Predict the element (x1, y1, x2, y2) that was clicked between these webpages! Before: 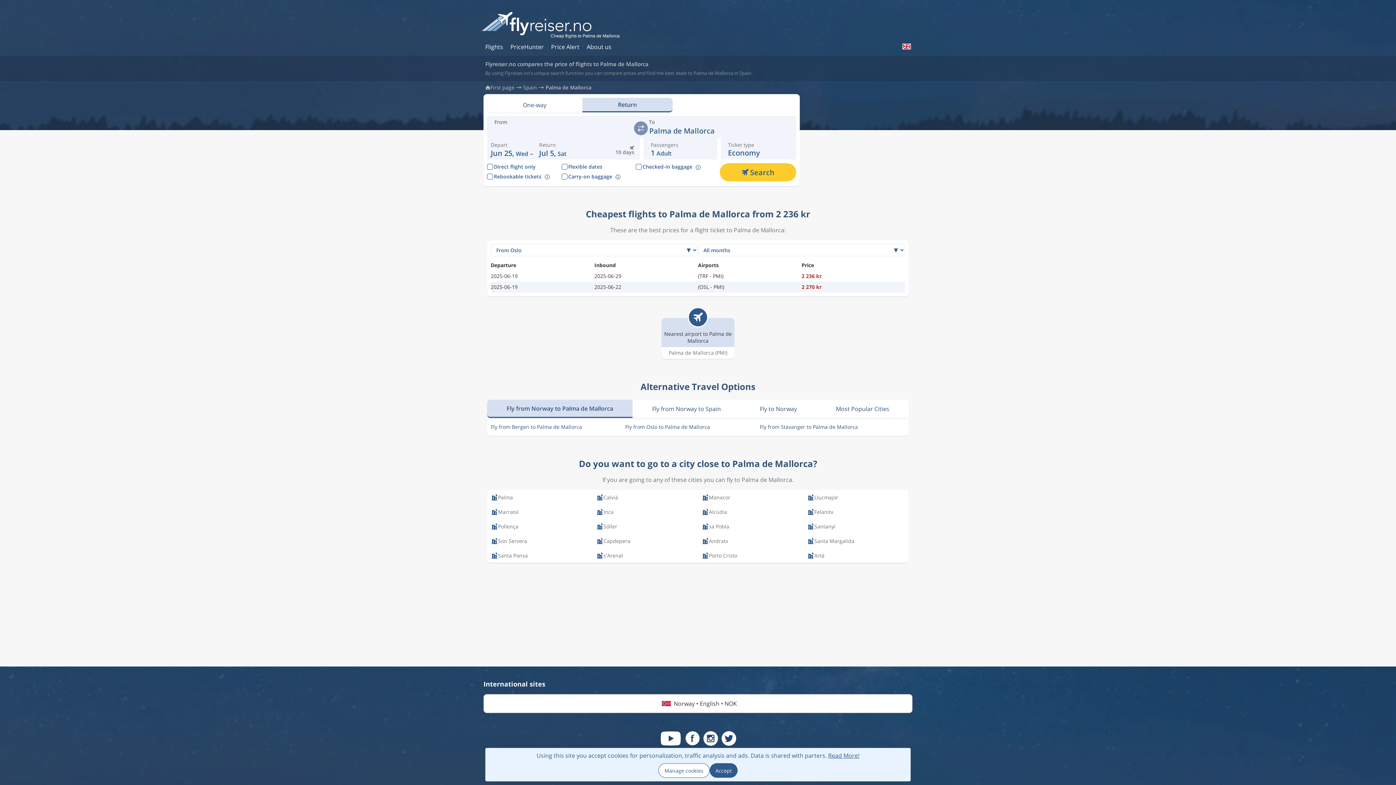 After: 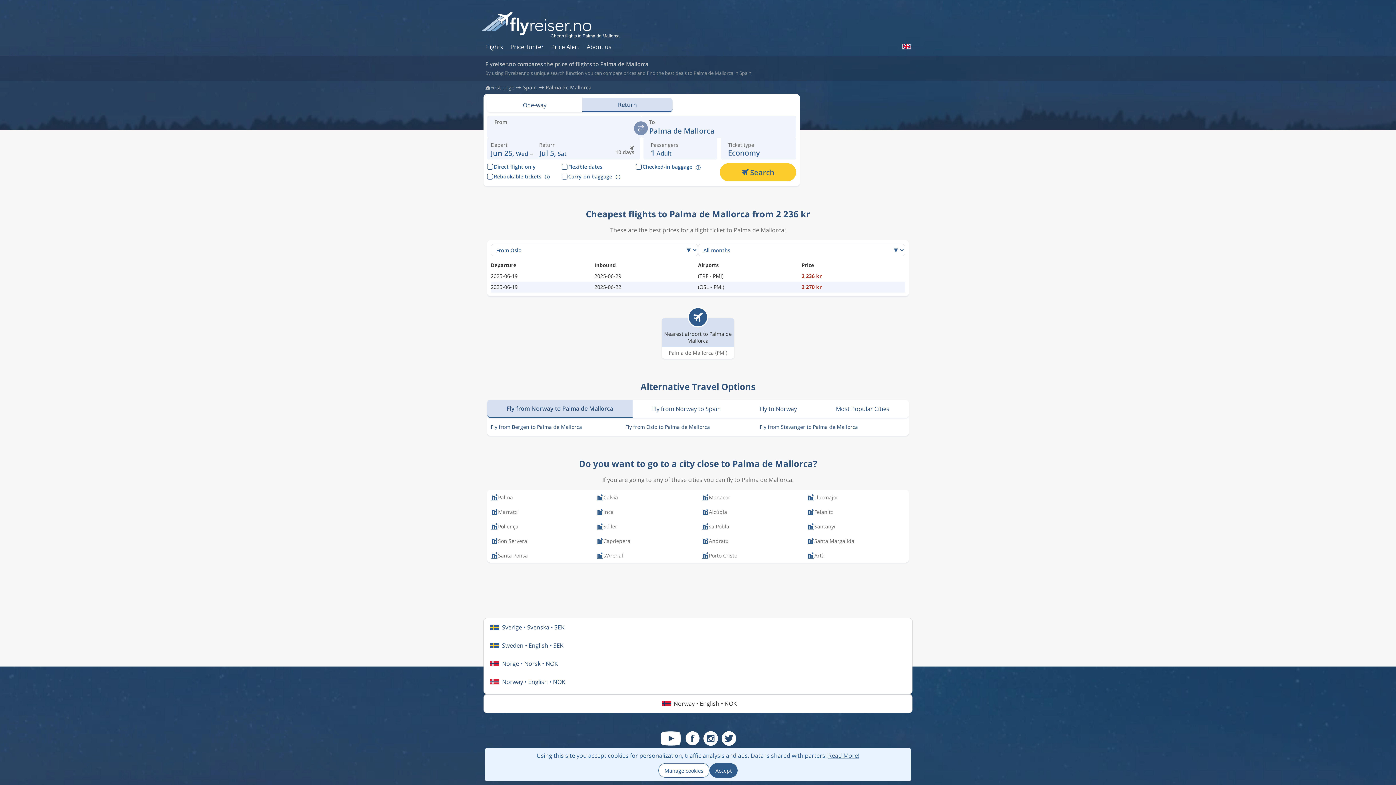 Action: label: Norway • English • NOK bbox: (483, 694, 912, 713)